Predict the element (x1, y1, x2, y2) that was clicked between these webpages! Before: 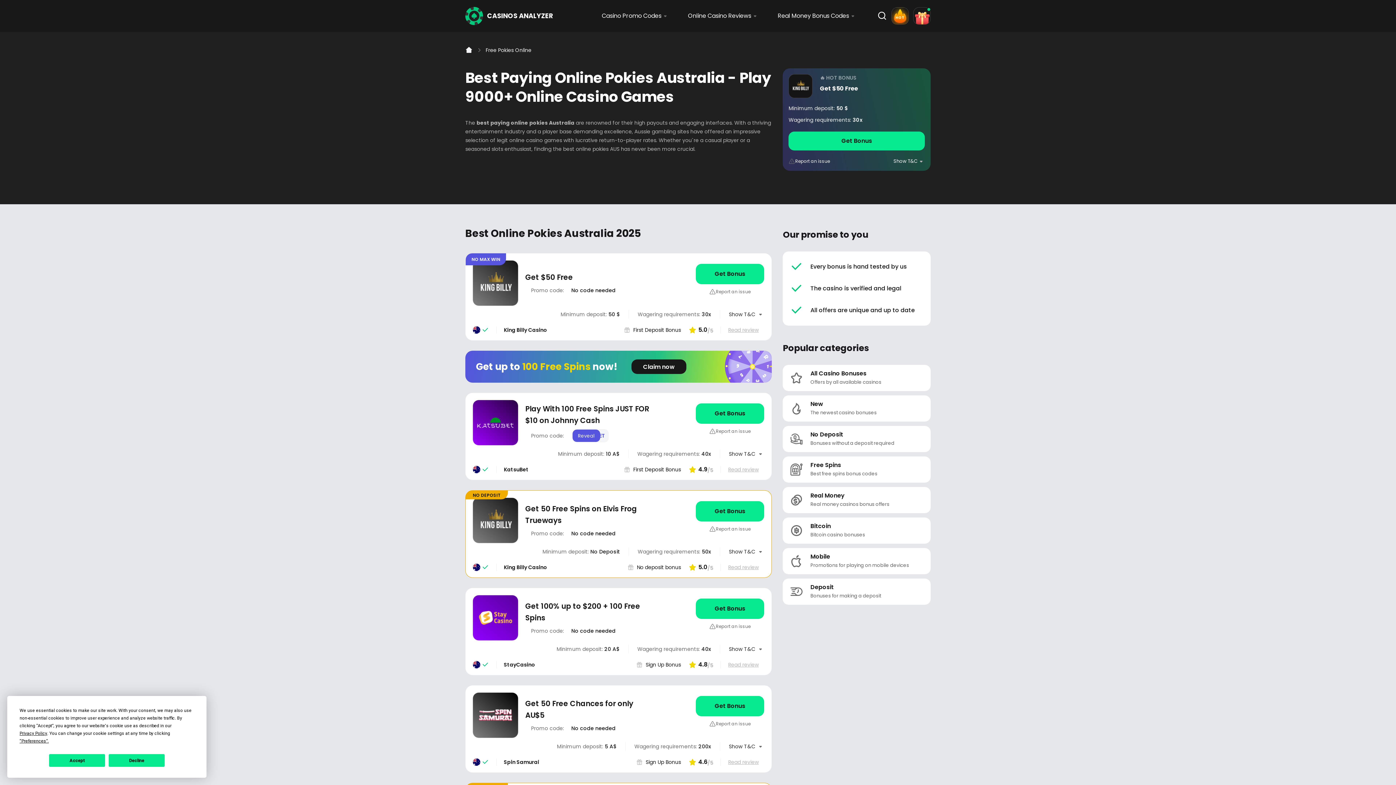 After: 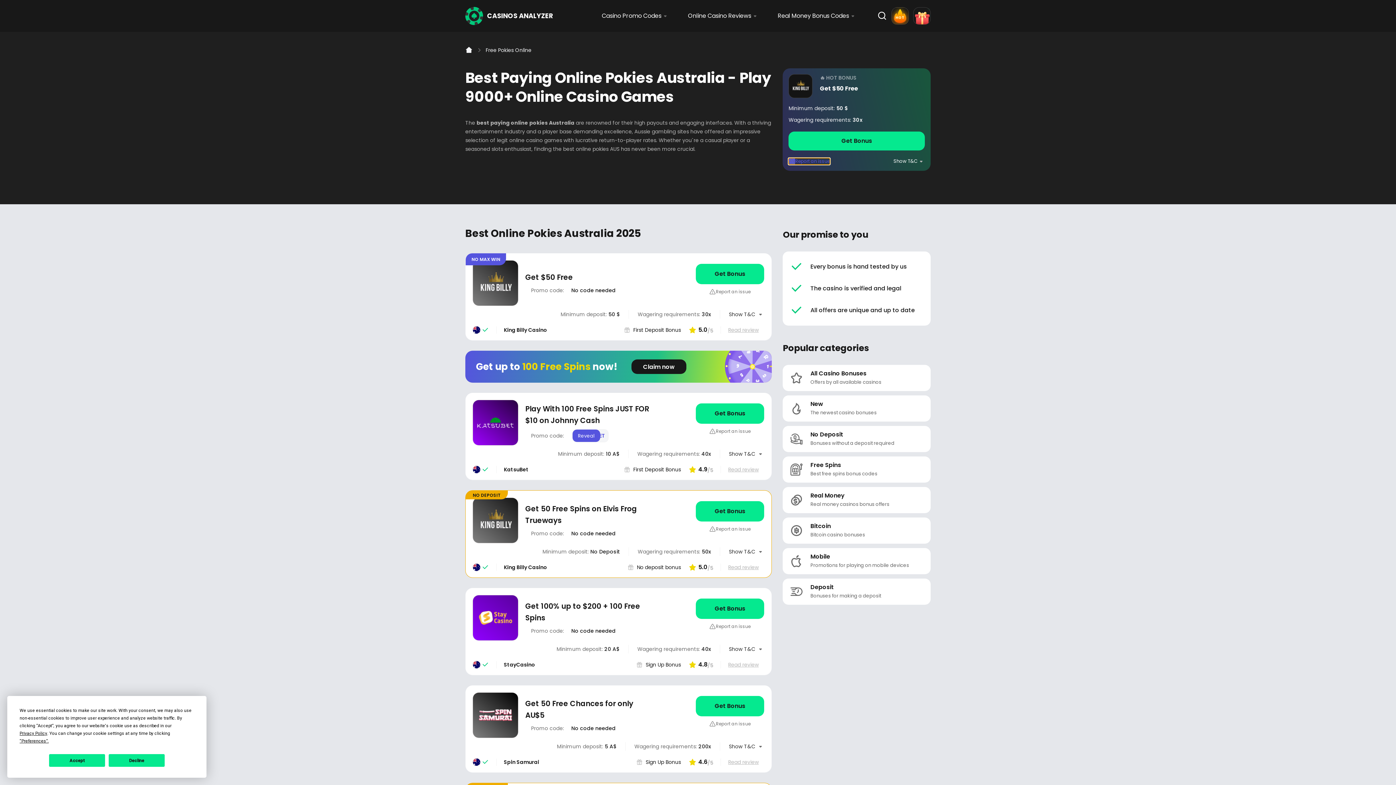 Action: bbox: (788, 158, 830, 164)